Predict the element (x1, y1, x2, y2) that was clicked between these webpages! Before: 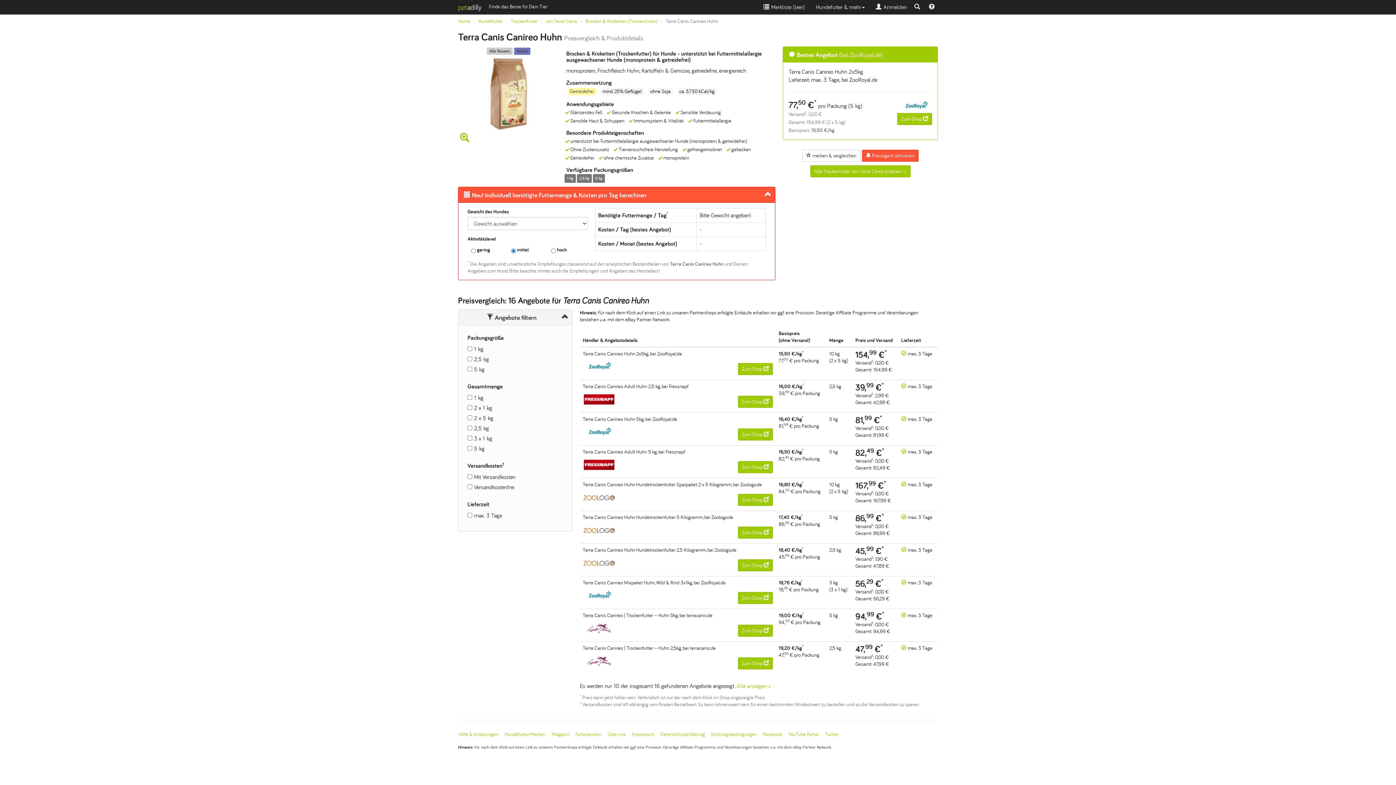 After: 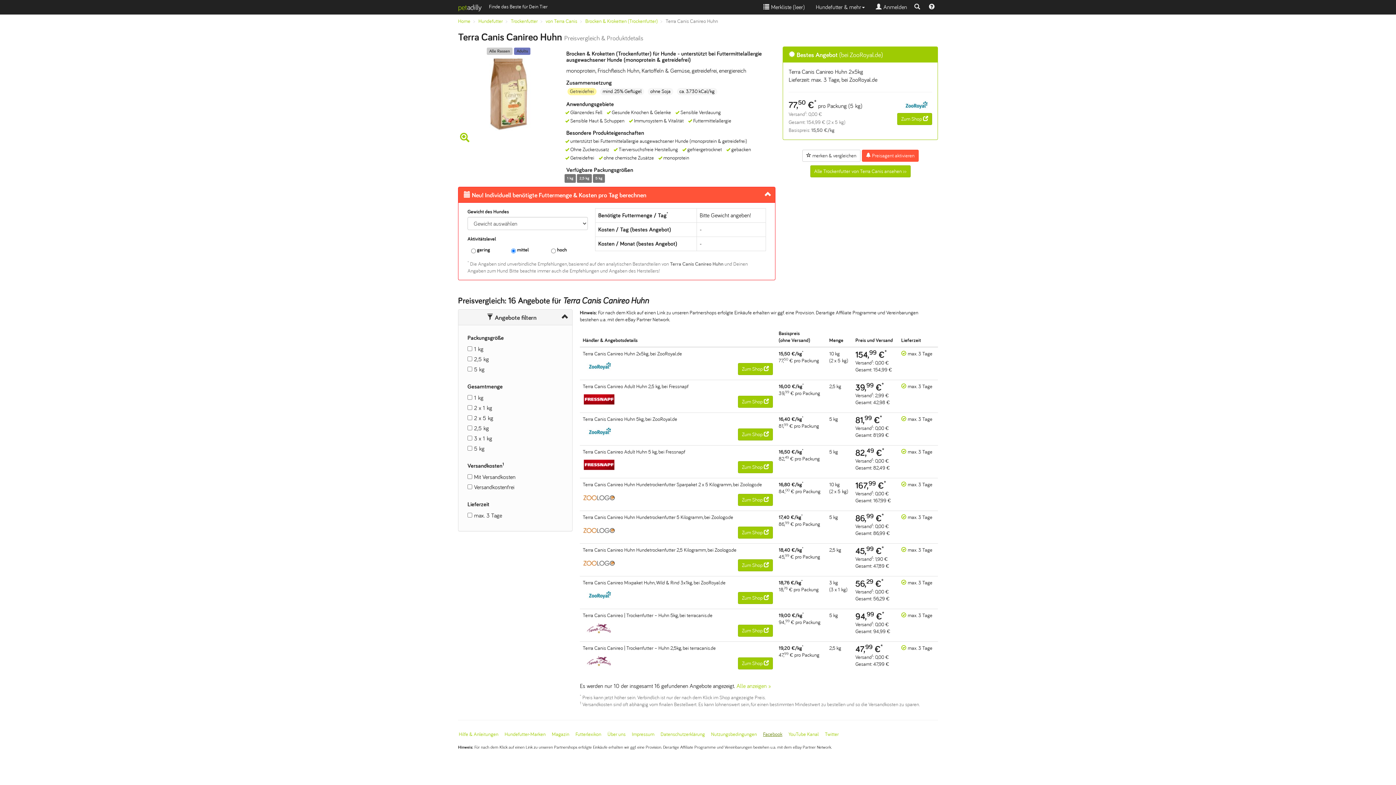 Action: label: Facebook bbox: (763, 732, 782, 737)